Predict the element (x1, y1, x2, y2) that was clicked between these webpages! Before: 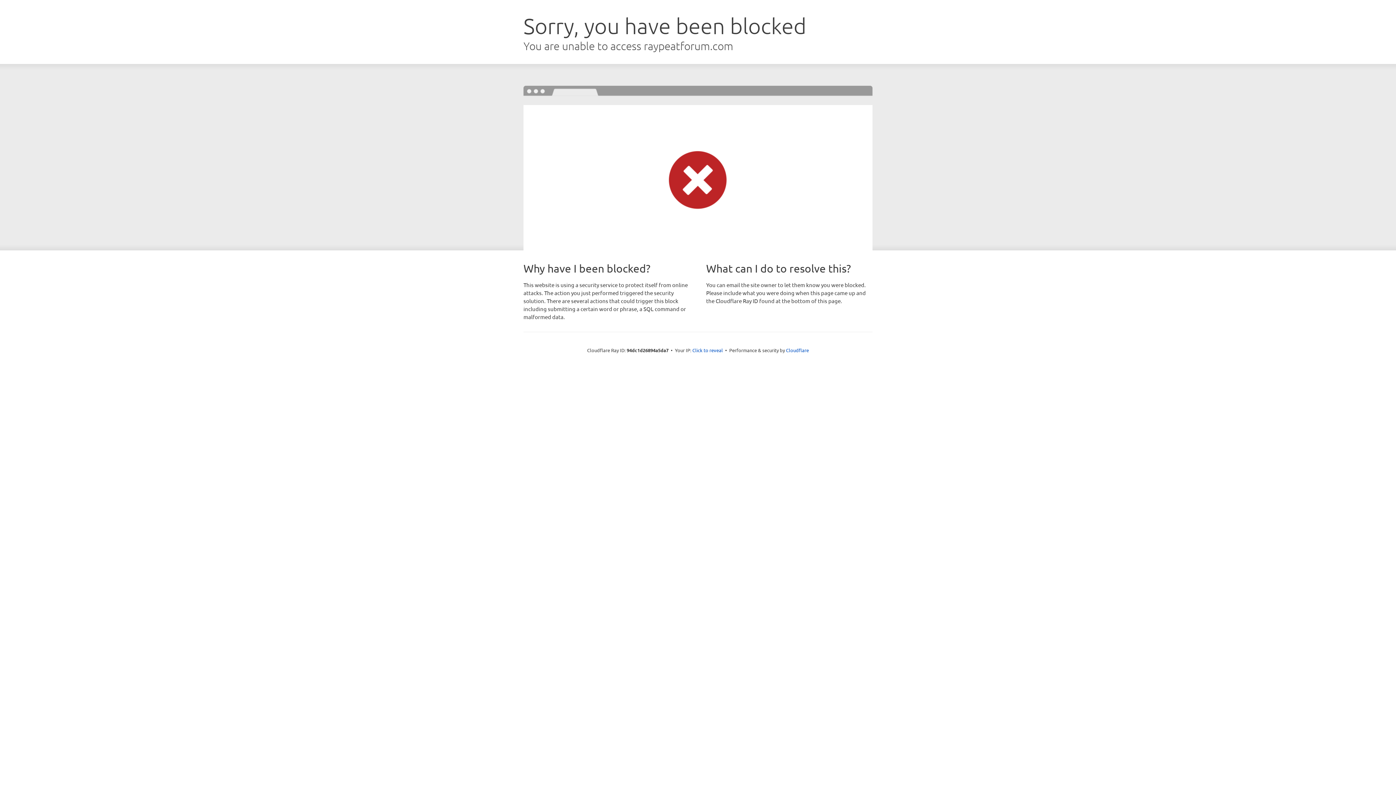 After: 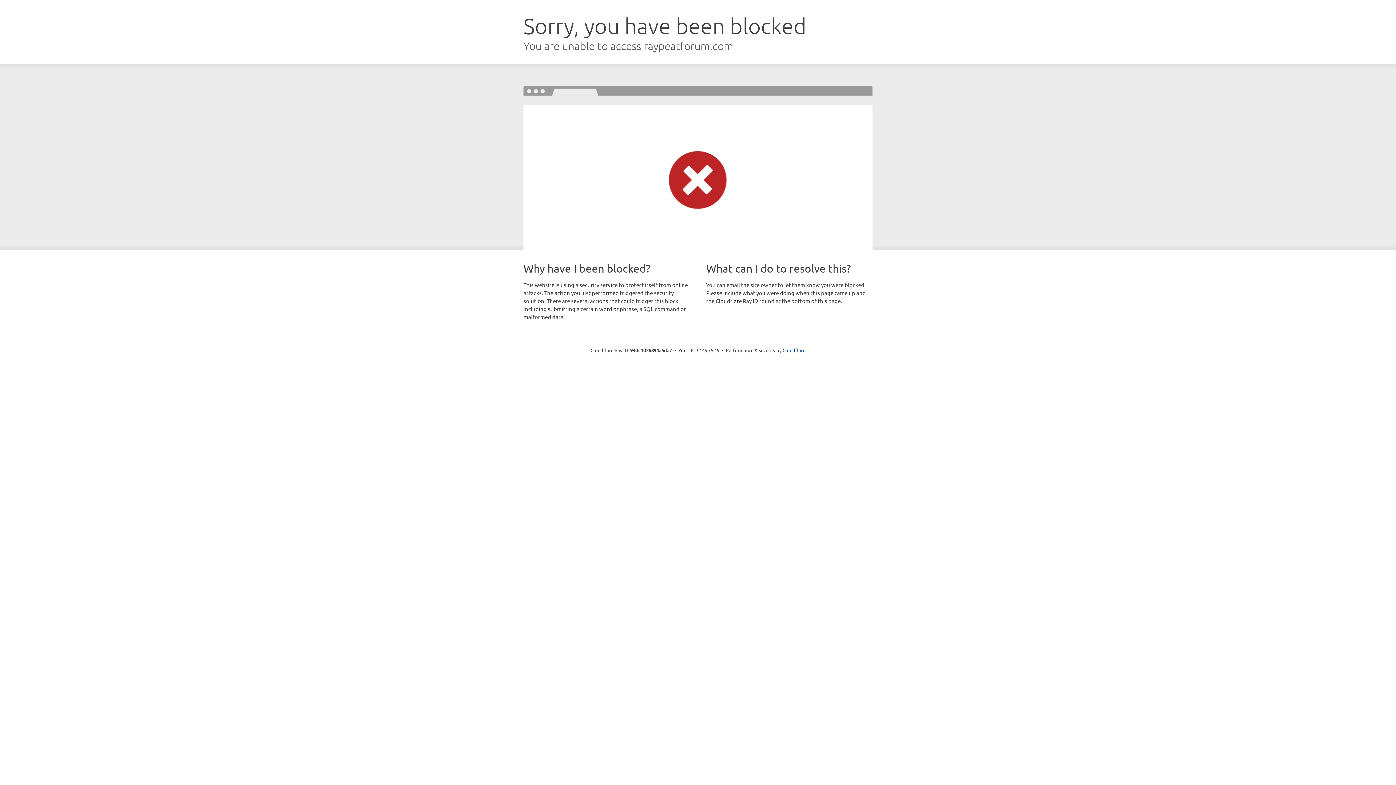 Action: bbox: (692, 346, 723, 353) label: Click to reveal